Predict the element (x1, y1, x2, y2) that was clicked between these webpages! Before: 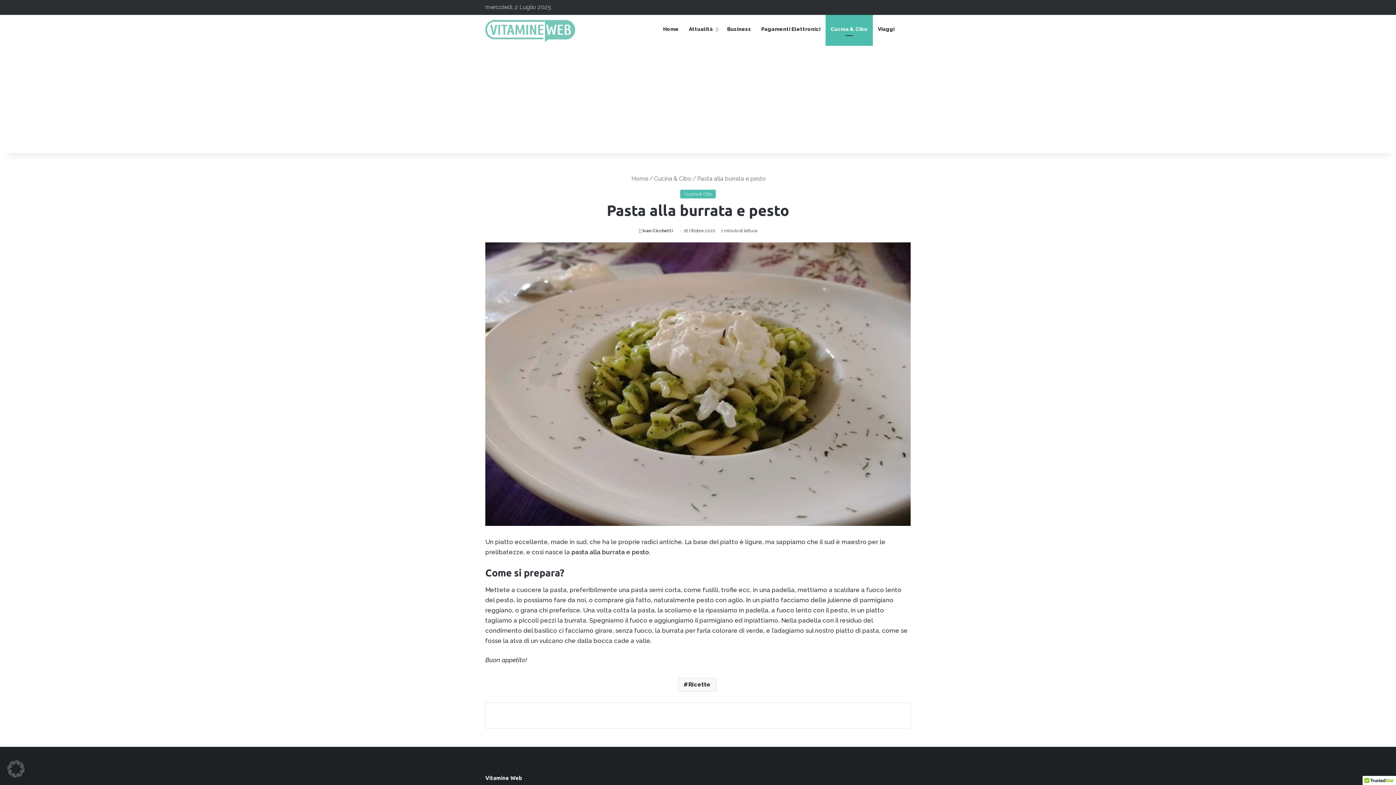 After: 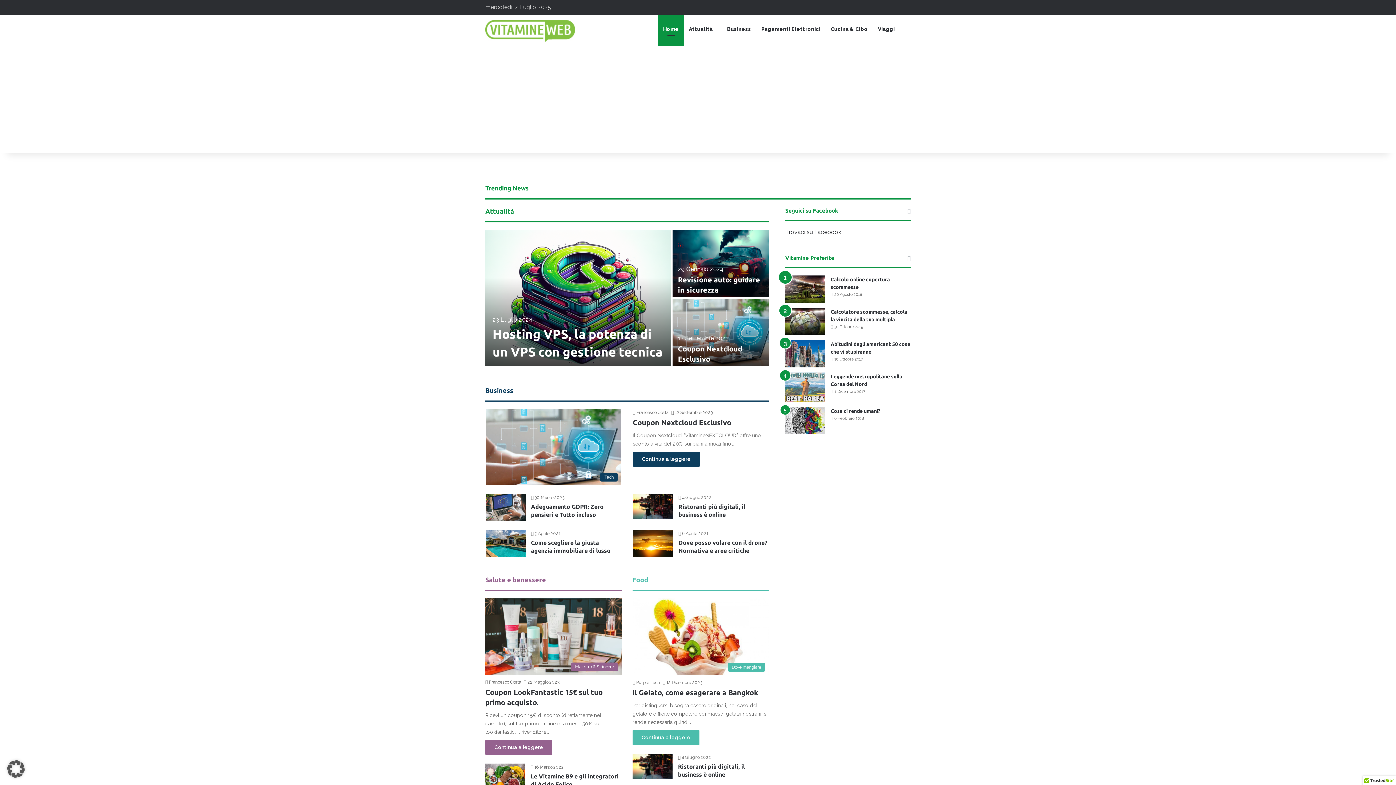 Action: bbox: (630, 175, 648, 182) label:  Home